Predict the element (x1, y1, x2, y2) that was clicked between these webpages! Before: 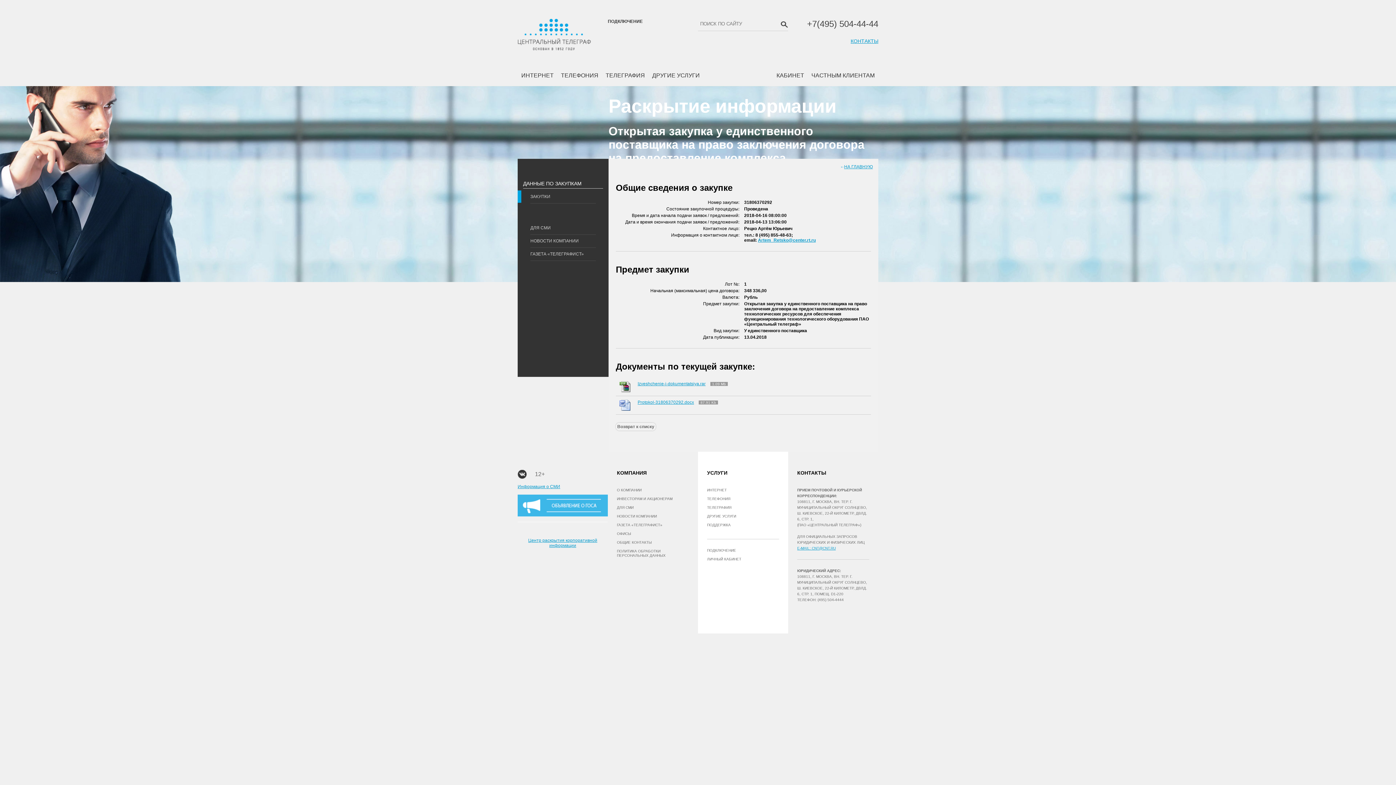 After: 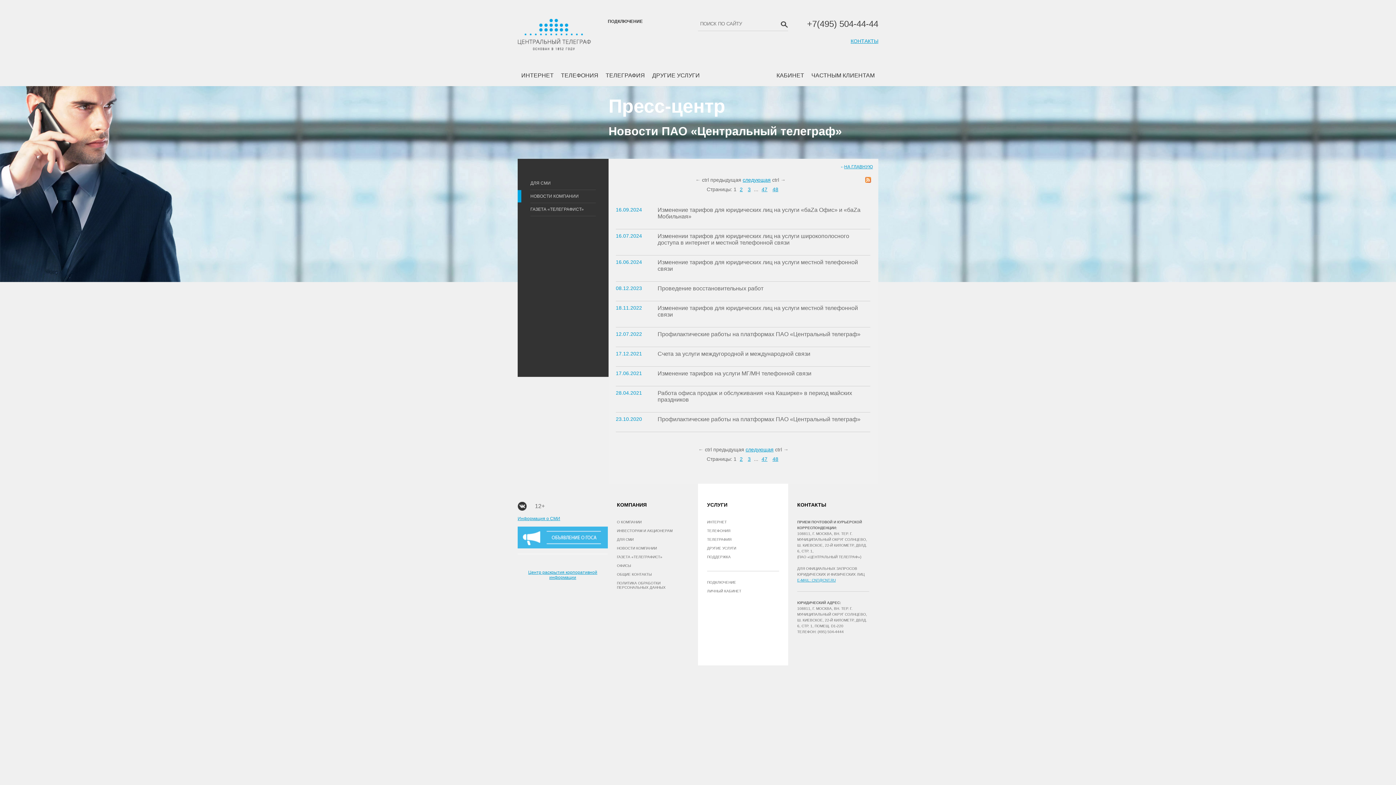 Action: bbox: (617, 514, 657, 518) label: НОВОСТИ КОМПАНИИ